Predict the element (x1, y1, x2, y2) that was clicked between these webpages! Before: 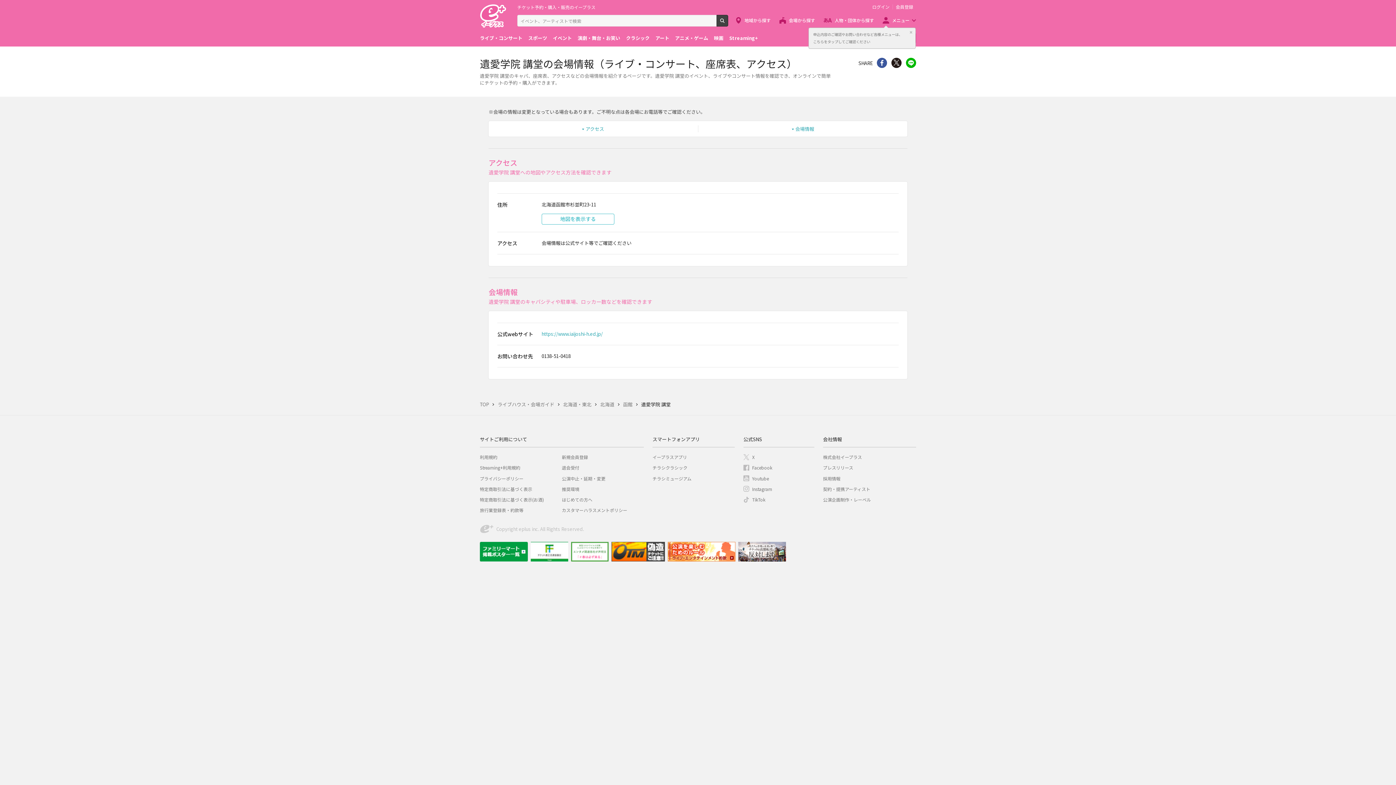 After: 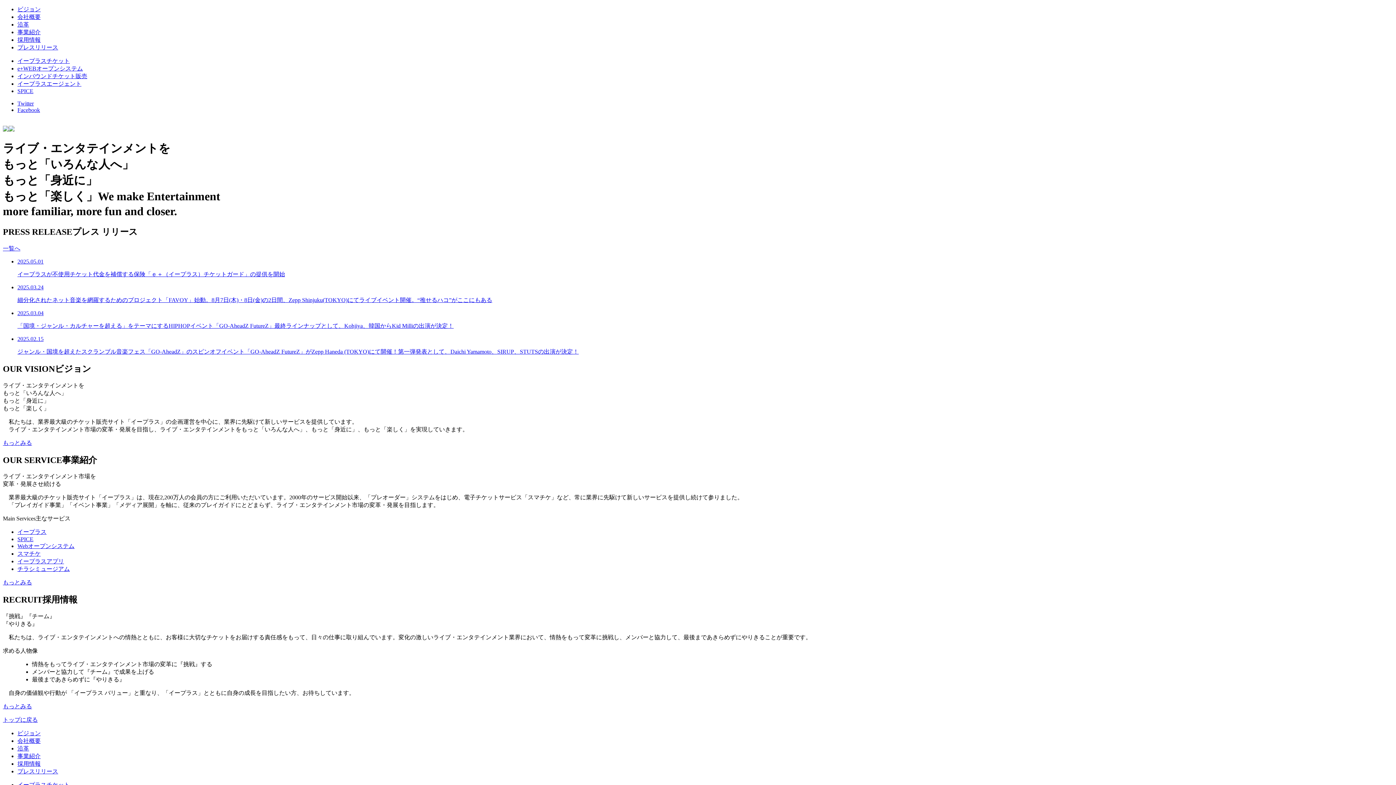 Action: bbox: (823, 454, 862, 460) label: 株式会社イープラス